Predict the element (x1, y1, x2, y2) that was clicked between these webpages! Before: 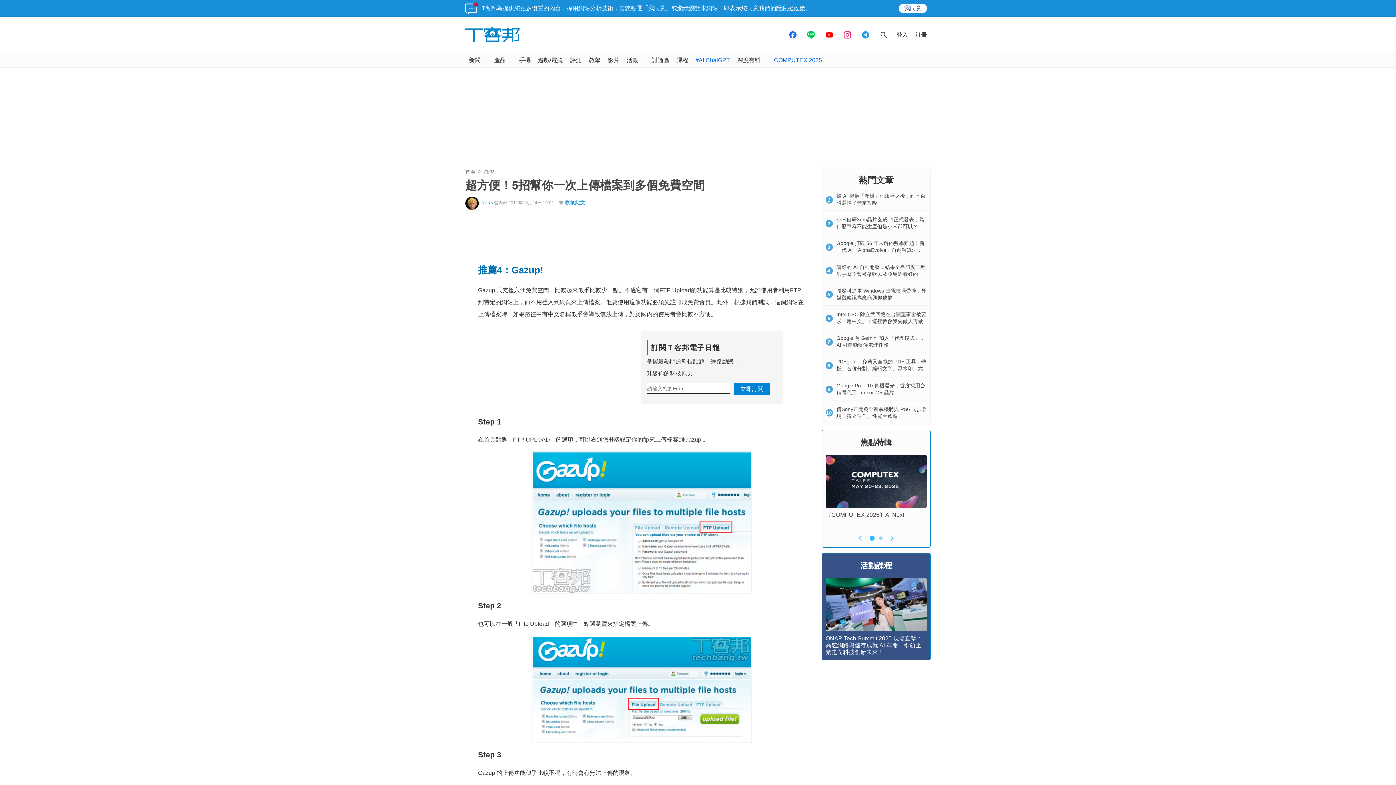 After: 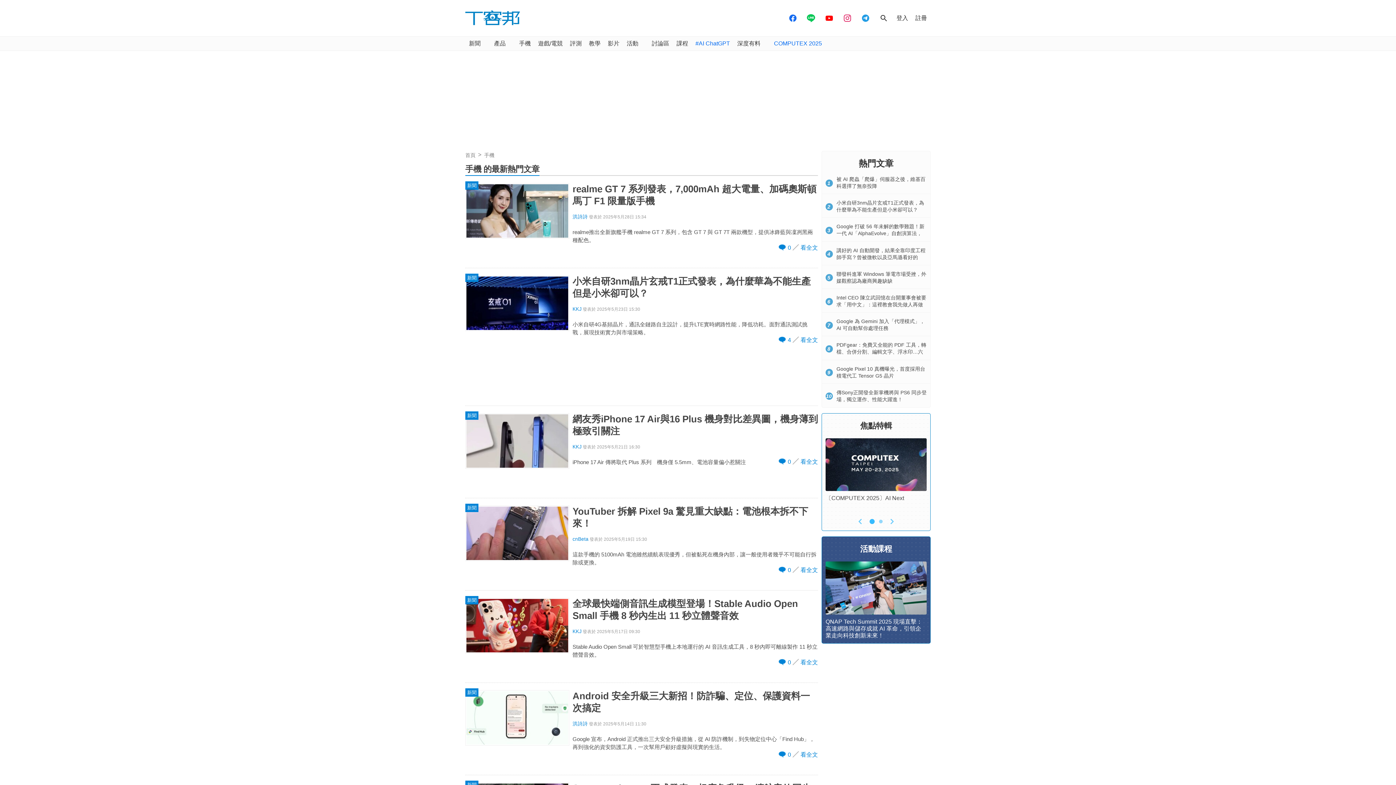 Action: bbox: (515, 53, 534, 67) label: 手機